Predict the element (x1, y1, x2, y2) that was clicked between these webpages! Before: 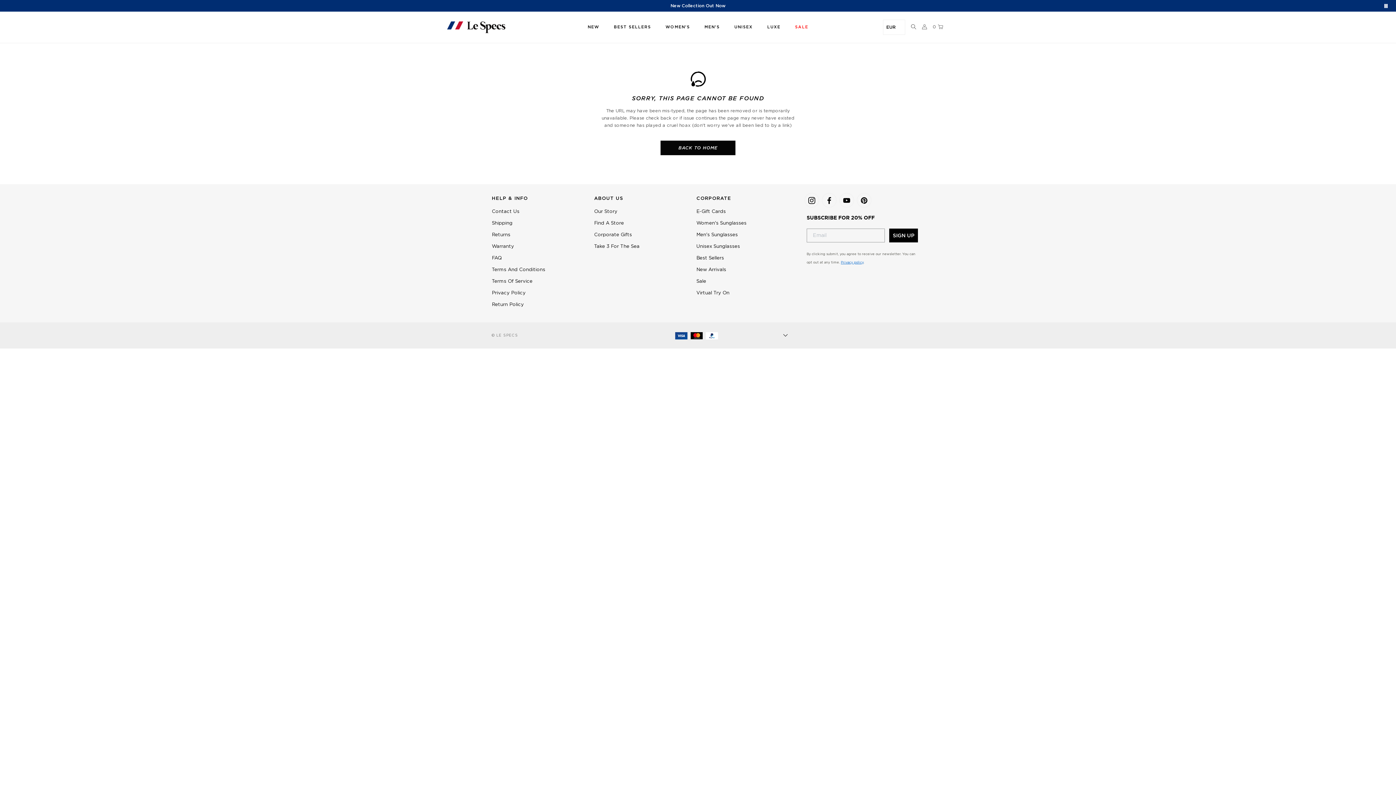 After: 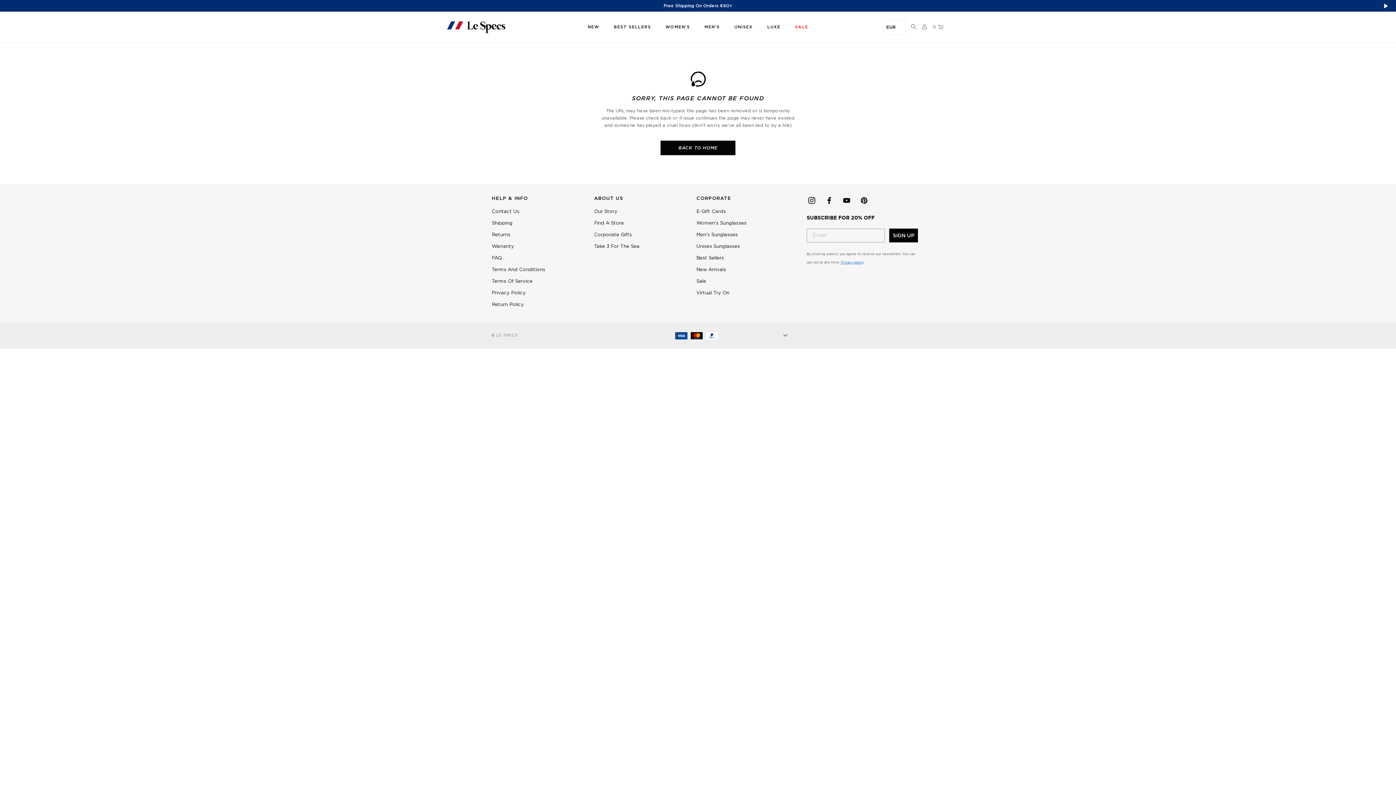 Action: label: Pause announcement bbox: (1381, 1, 1390, 10)